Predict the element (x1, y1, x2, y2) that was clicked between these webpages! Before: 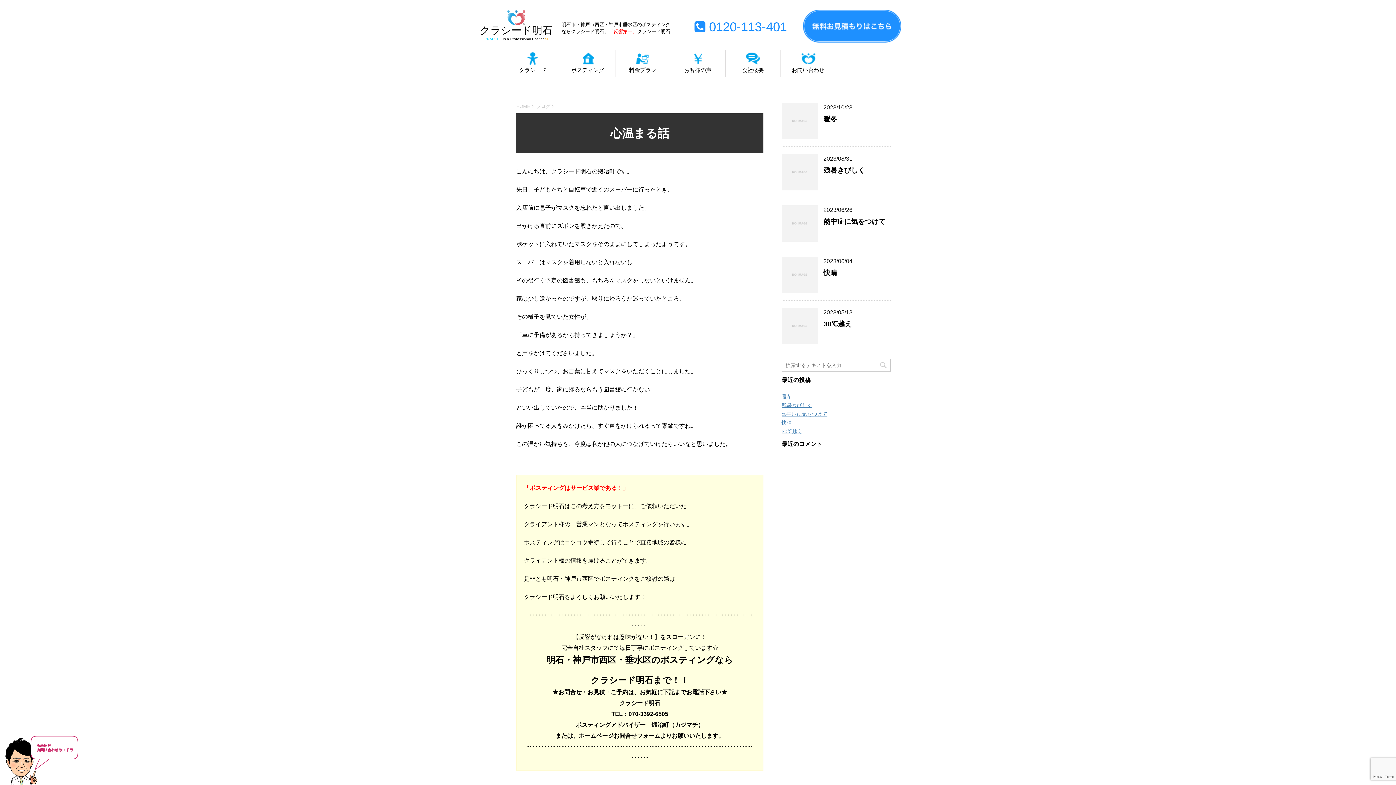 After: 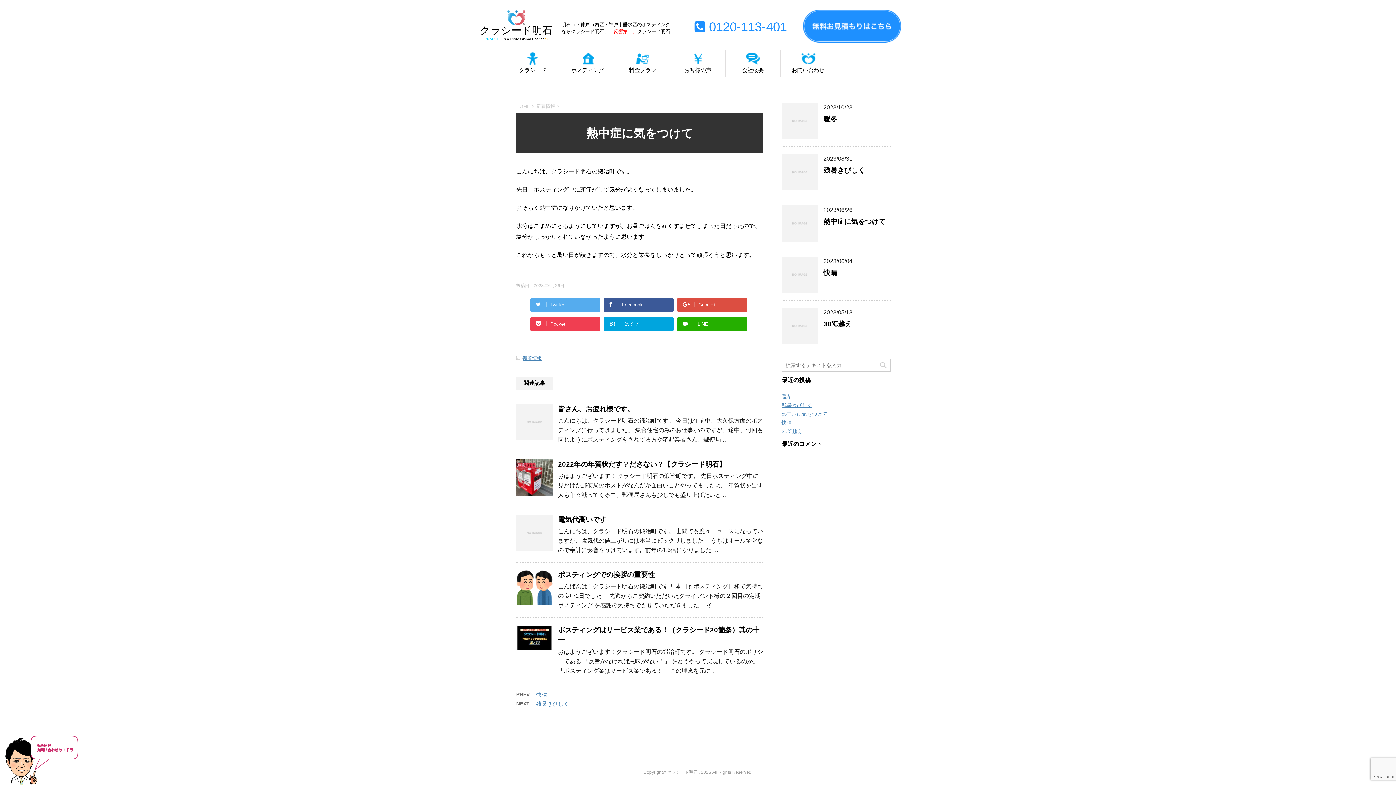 Action: bbox: (781, 411, 827, 417) label: 熱中症に気をつけて